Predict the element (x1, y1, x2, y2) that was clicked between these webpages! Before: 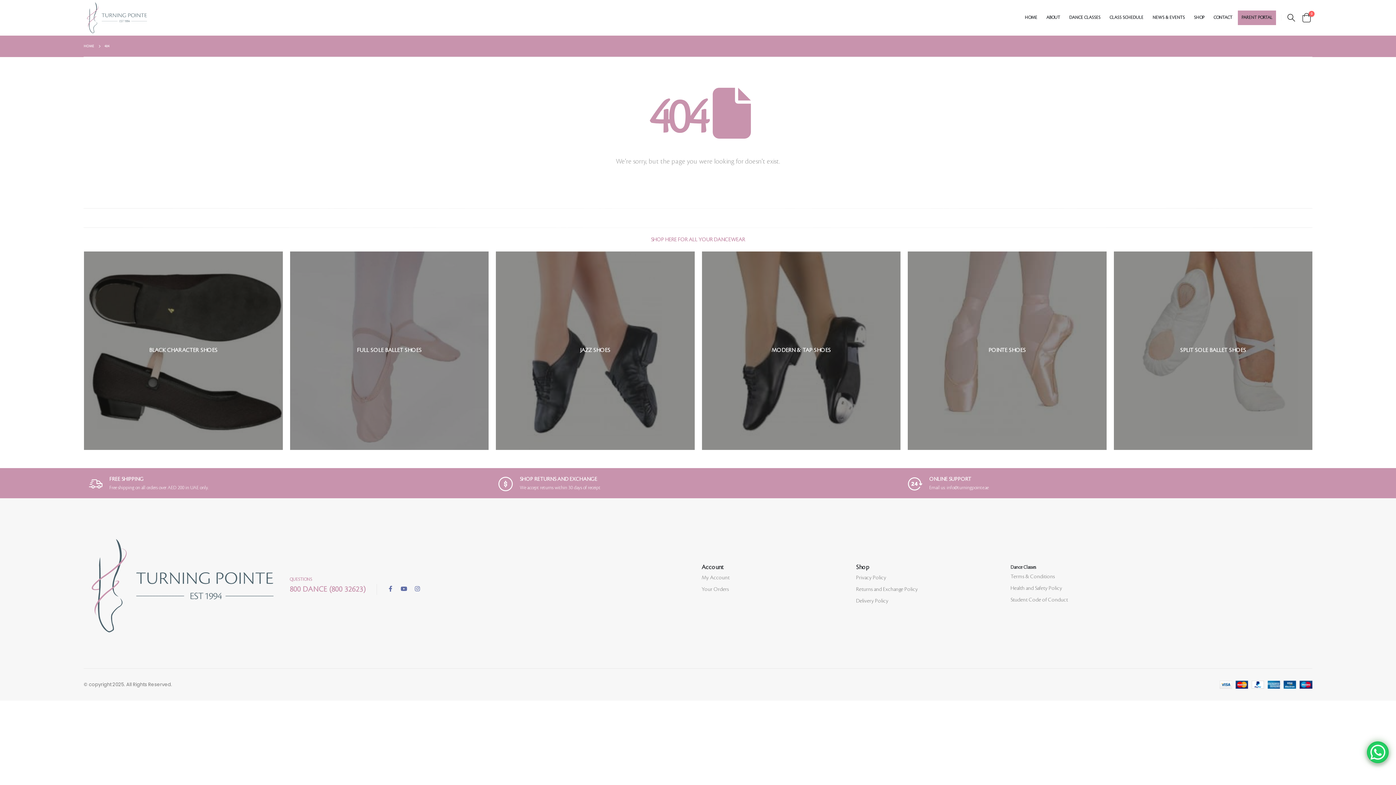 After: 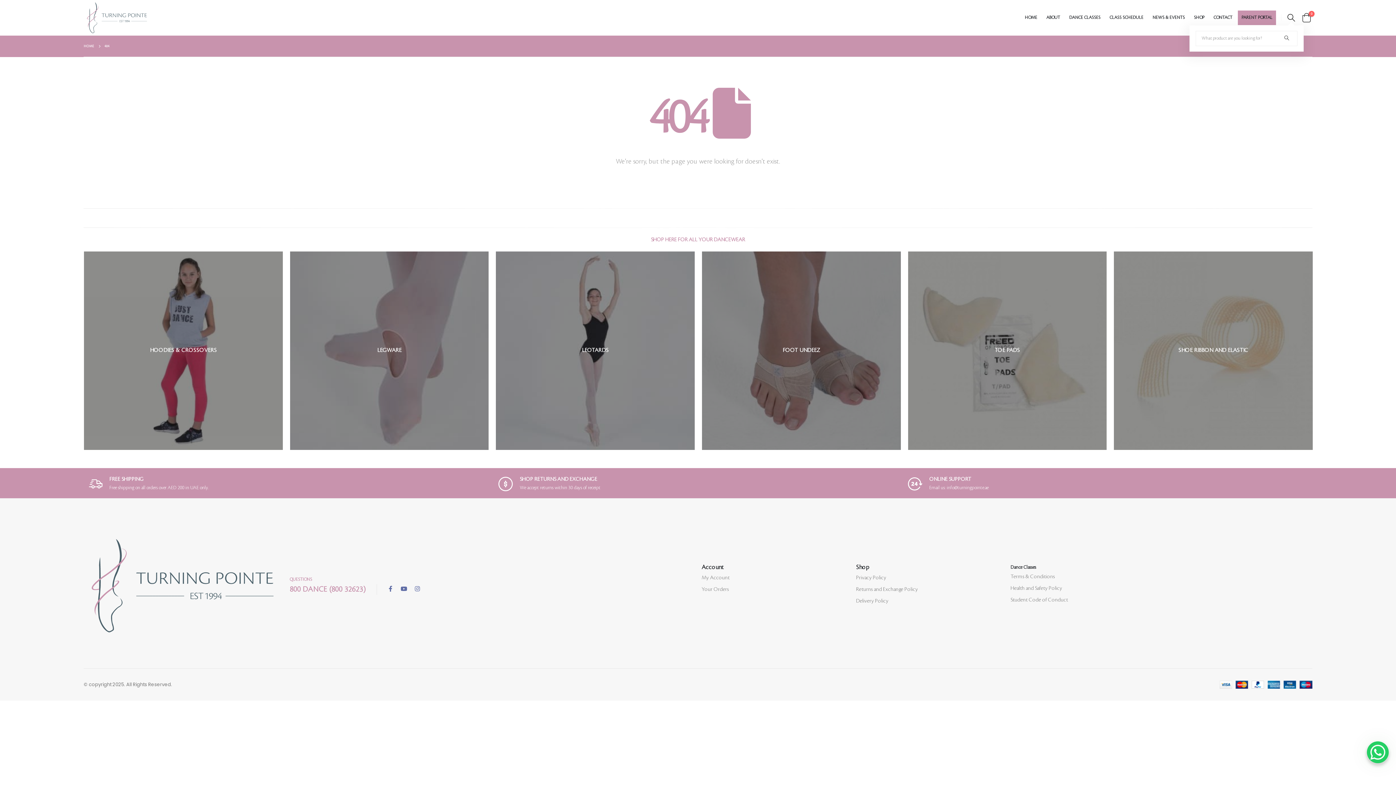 Action: bbox: (1286, 13, 1296, 22) label: Search Toggle